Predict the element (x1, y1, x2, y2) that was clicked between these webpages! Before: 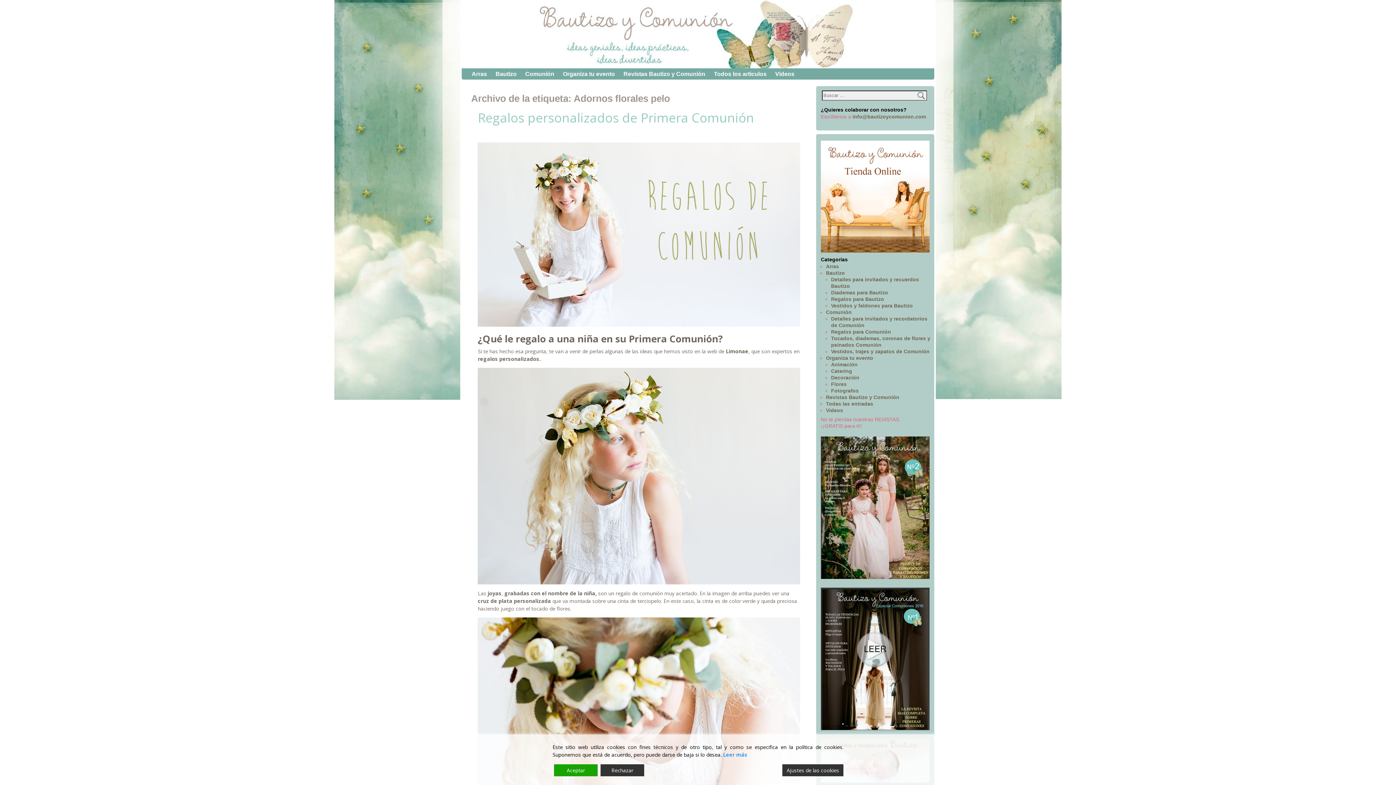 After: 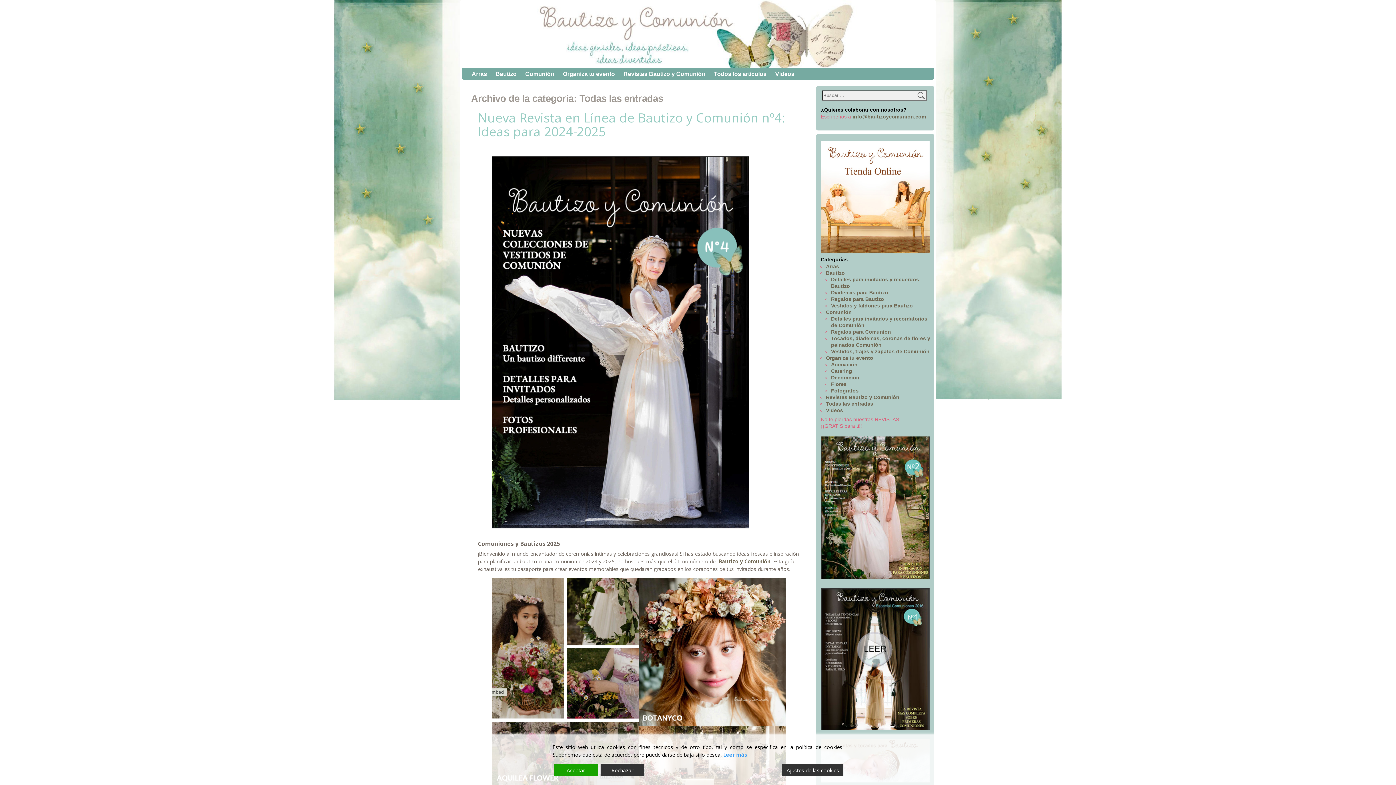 Action: label: Todas las entradas bbox: (826, 401, 873, 406)